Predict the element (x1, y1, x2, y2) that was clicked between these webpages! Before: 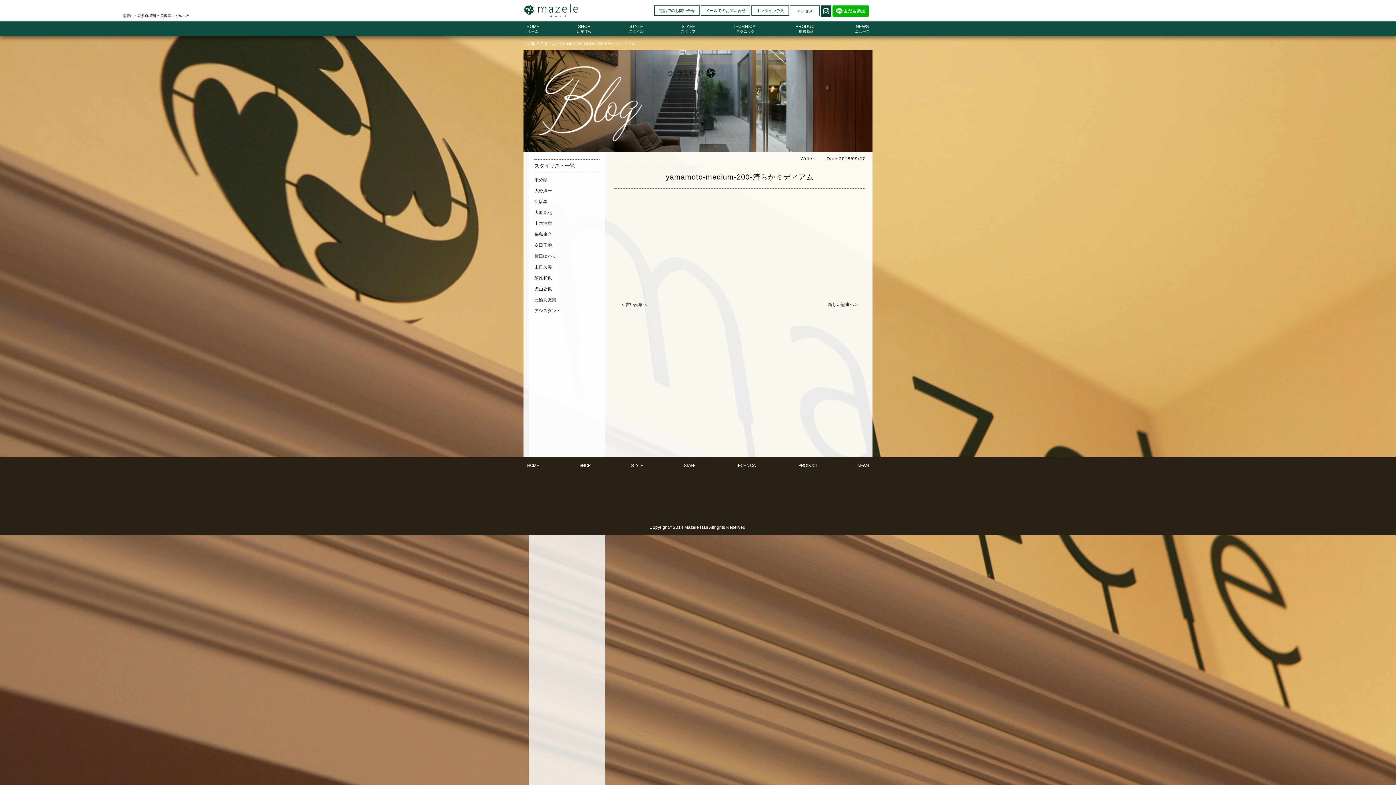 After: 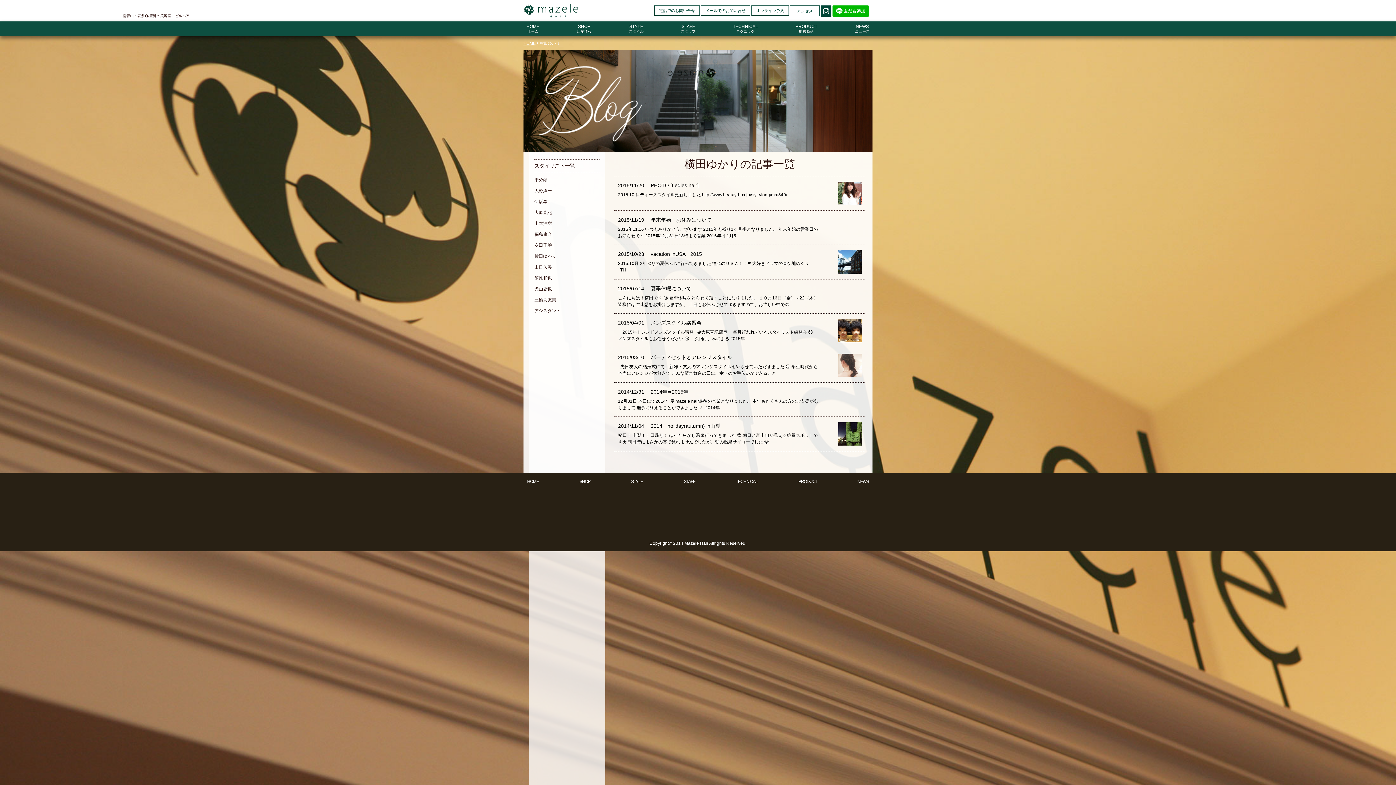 Action: bbox: (534, 253, 600, 259) label: 横田ゆかり